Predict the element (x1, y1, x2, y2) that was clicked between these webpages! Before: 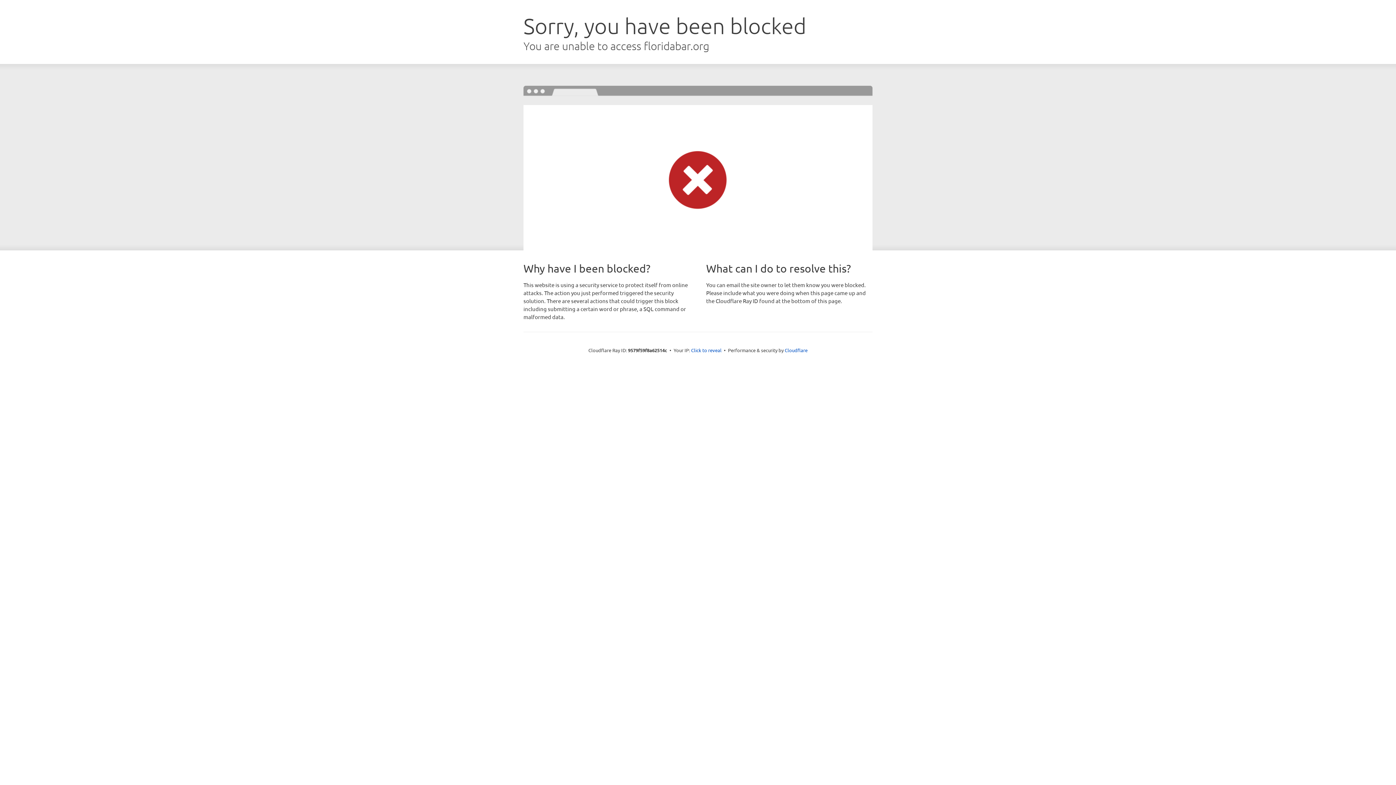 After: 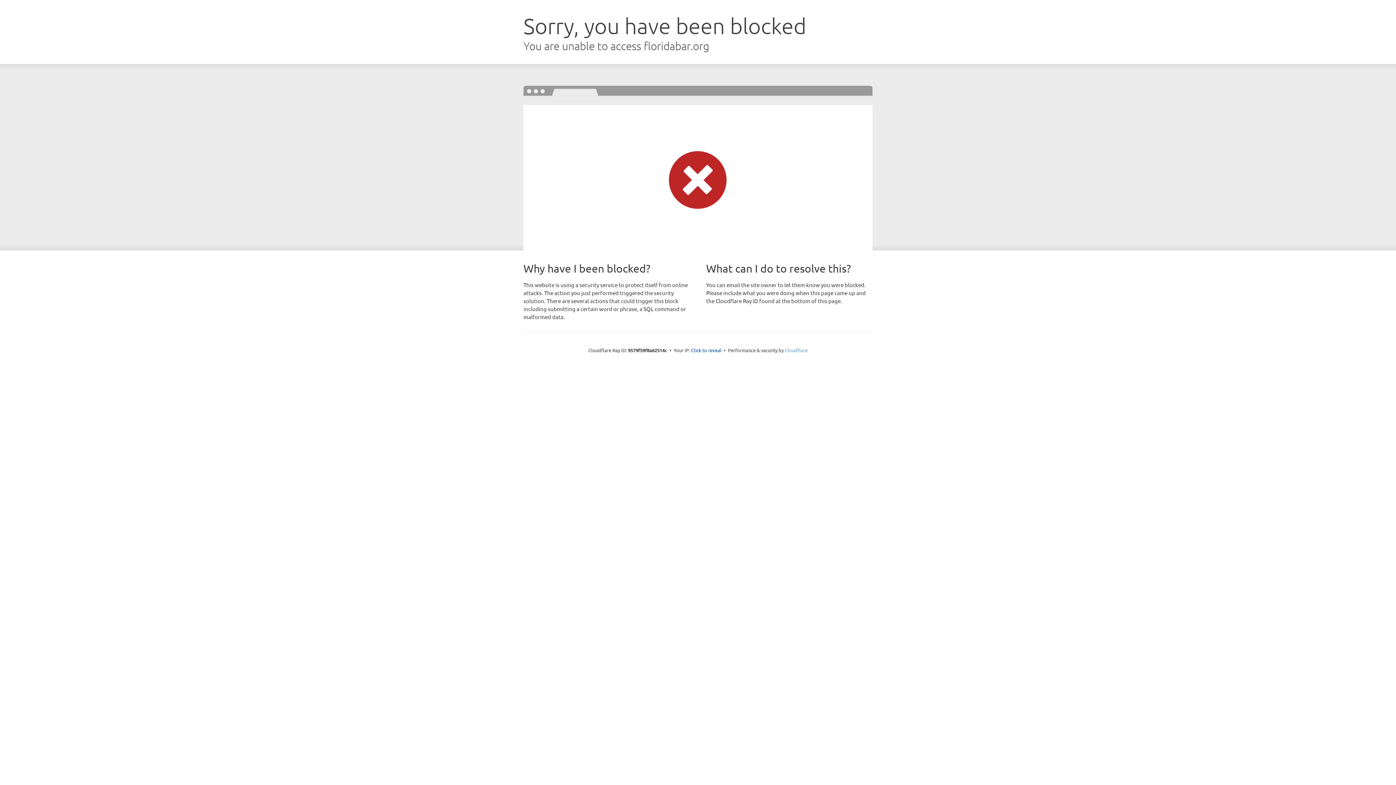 Action: bbox: (784, 347, 807, 353) label: Cloudflare